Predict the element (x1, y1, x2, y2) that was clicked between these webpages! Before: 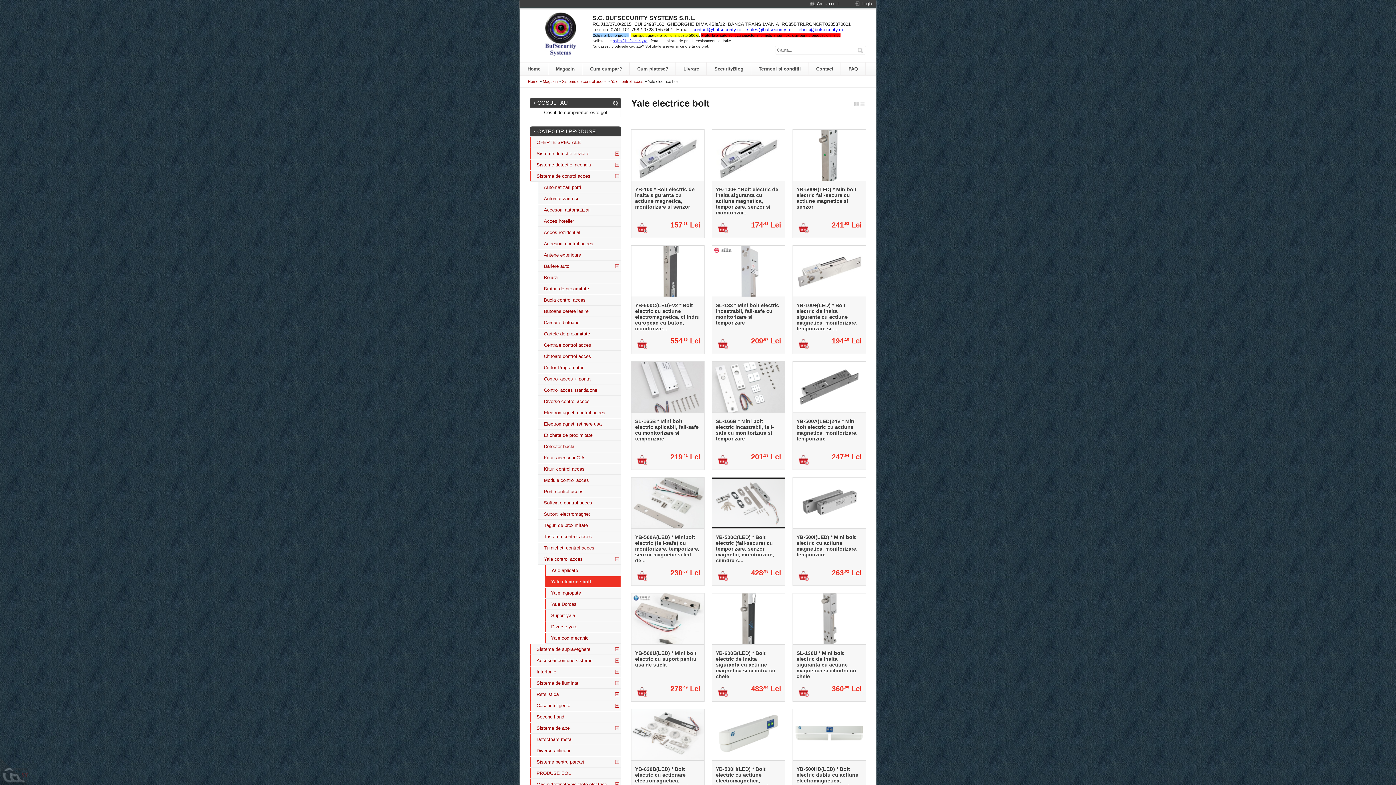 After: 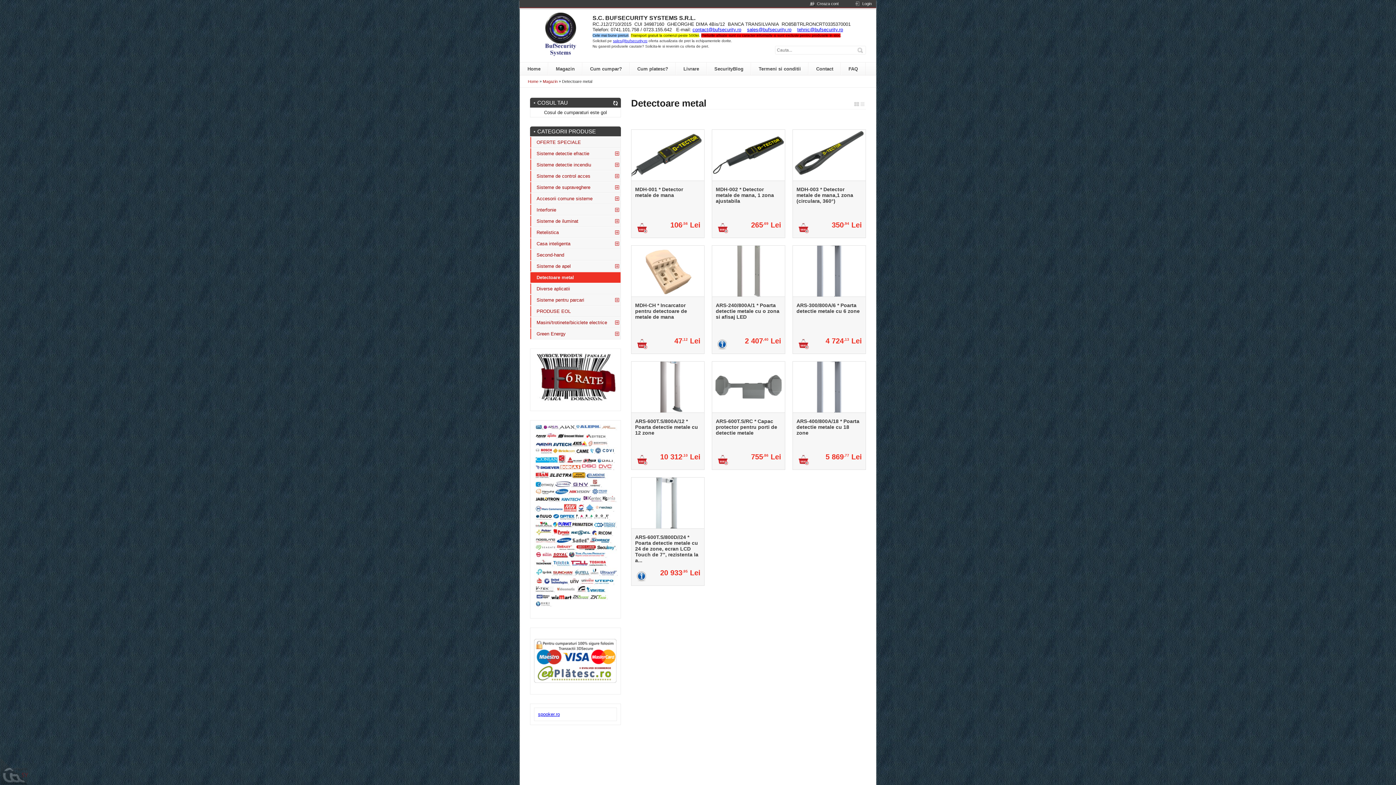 Action: bbox: (530, 734, 620, 745) label: Detectoare metal